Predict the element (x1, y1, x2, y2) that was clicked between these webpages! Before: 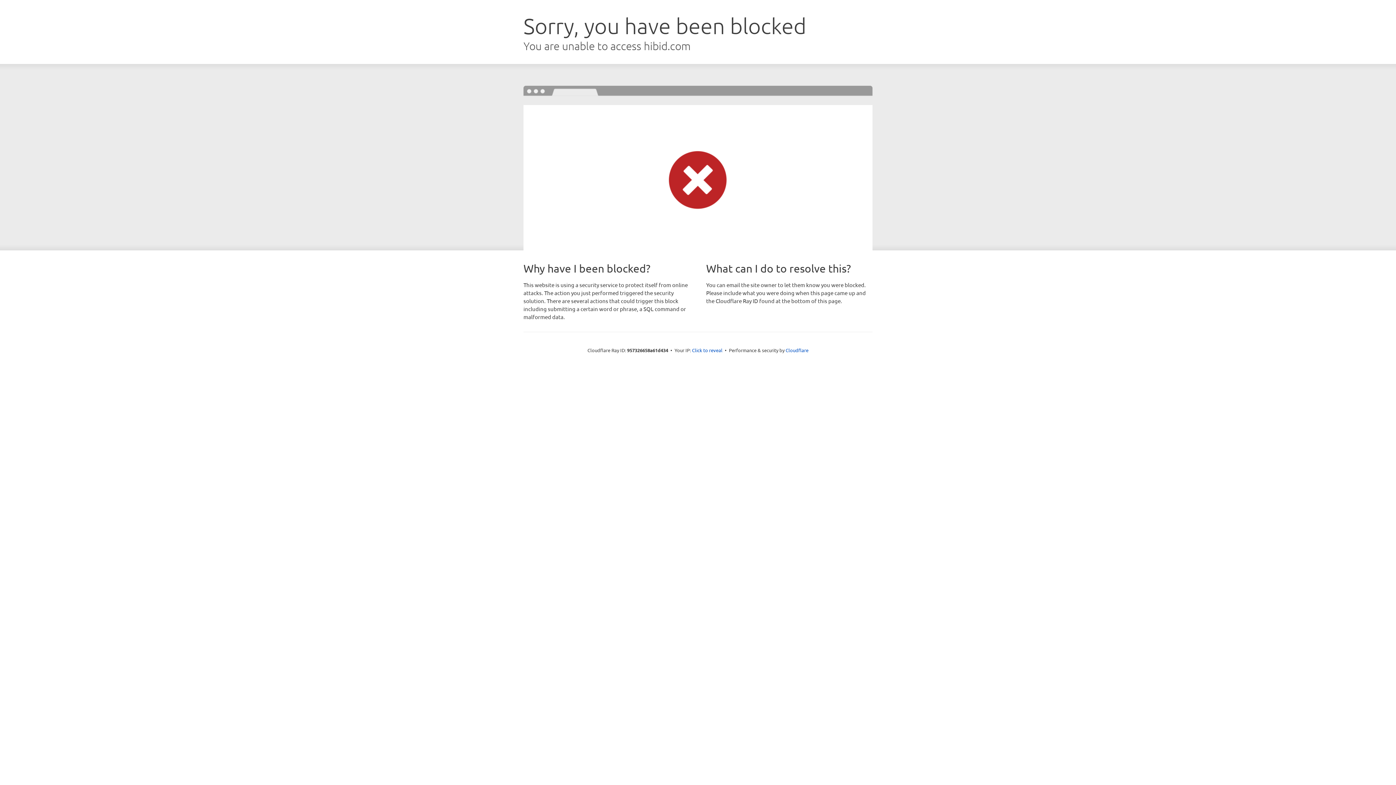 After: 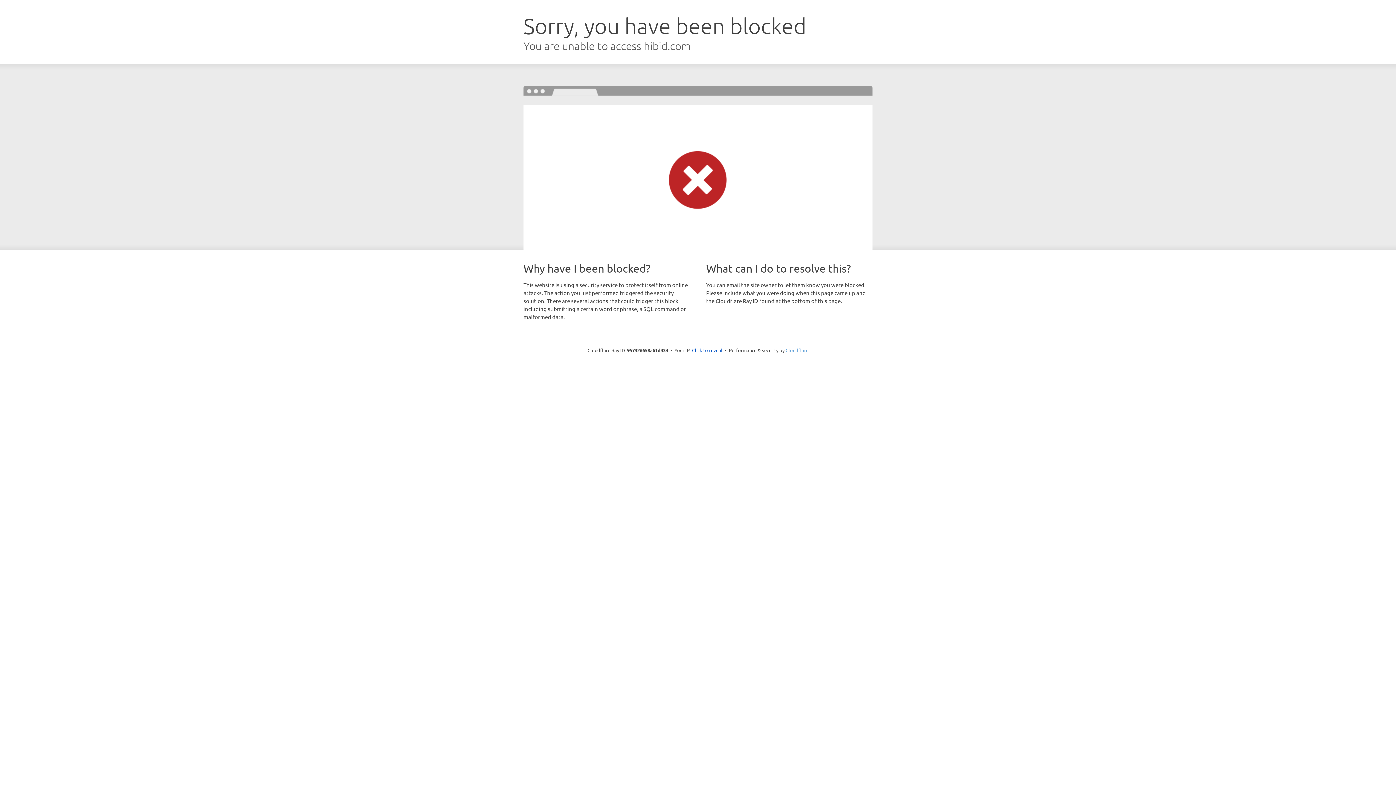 Action: bbox: (785, 347, 808, 353) label: Cloudflare